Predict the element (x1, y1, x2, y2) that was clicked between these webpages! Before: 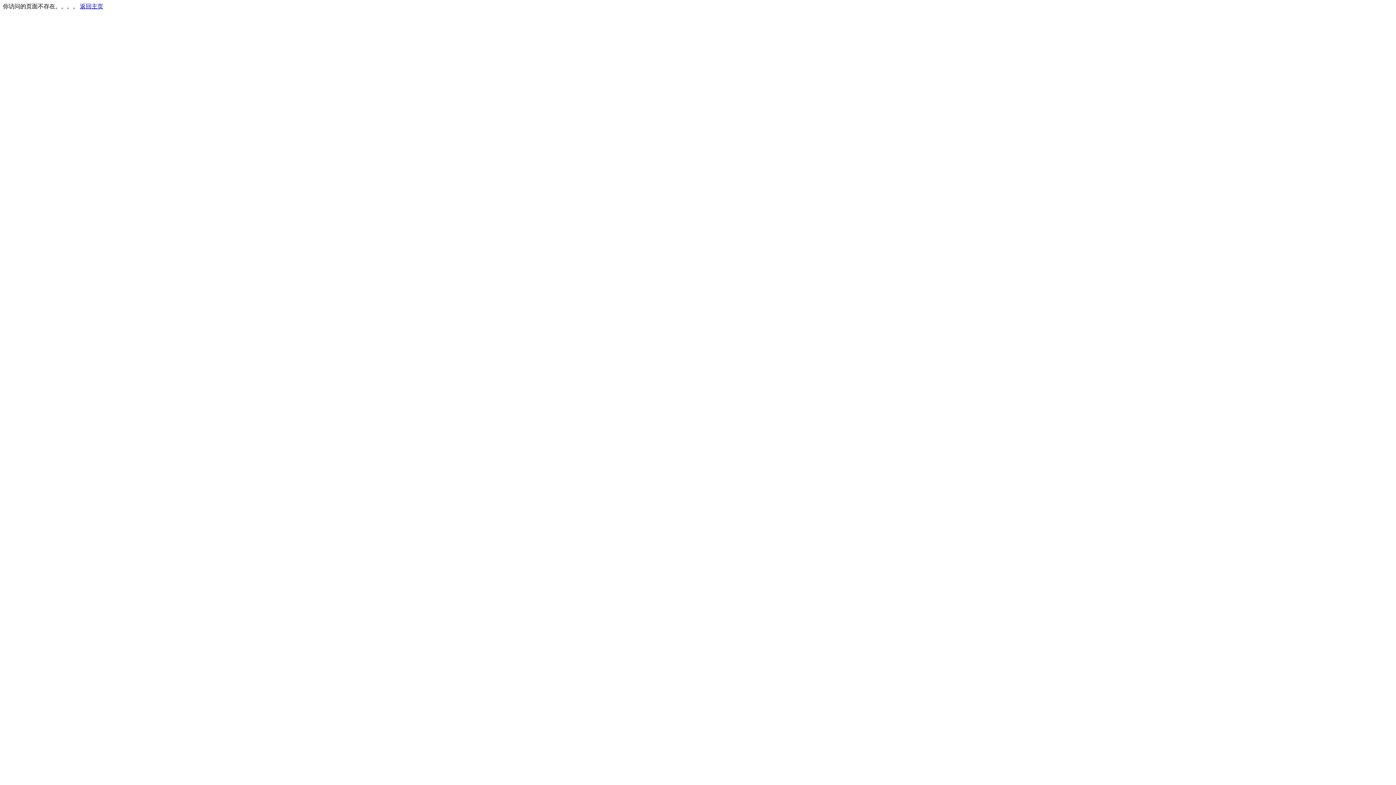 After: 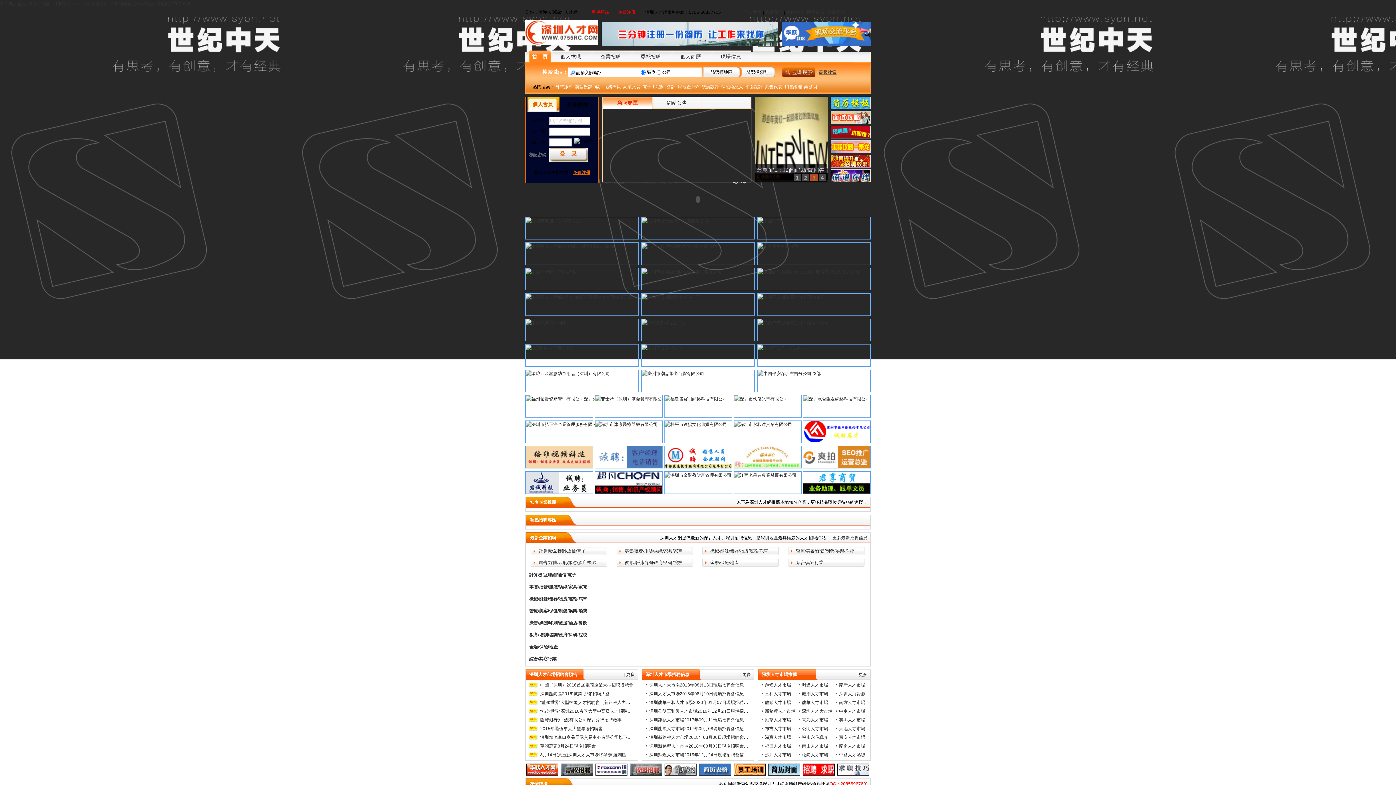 Action: bbox: (80, 3, 103, 9) label: 返回主页